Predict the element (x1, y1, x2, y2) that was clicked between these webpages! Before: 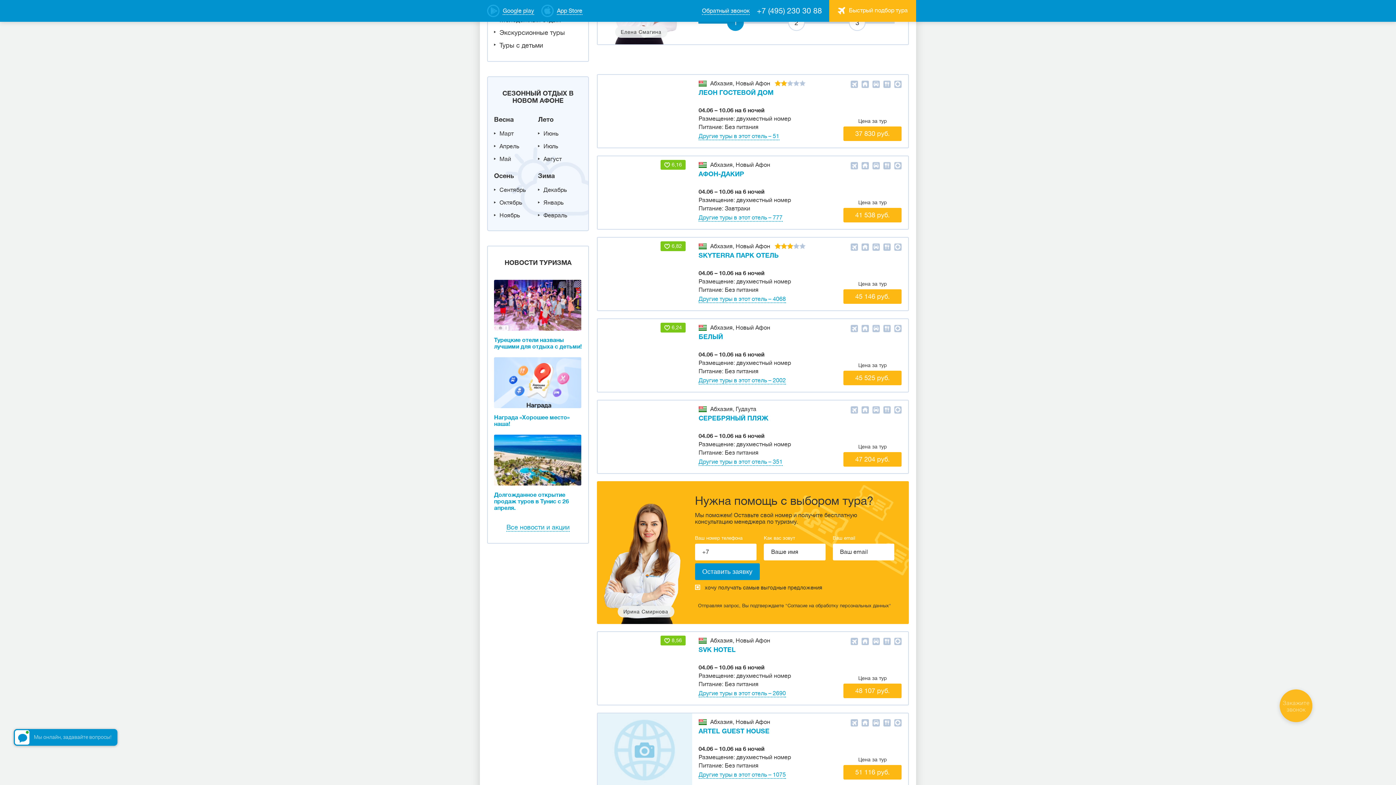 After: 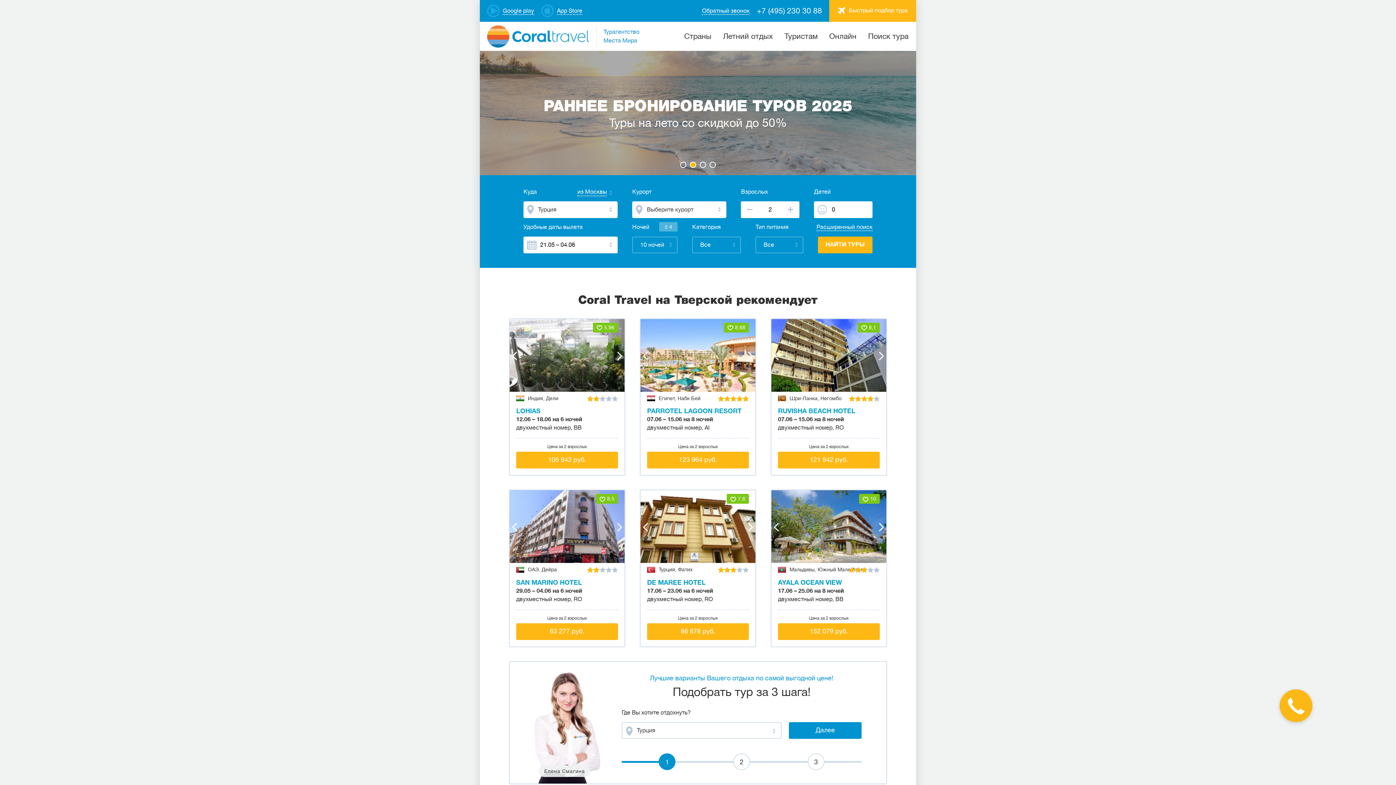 Action: bbox: (487, 587, 581, 608)